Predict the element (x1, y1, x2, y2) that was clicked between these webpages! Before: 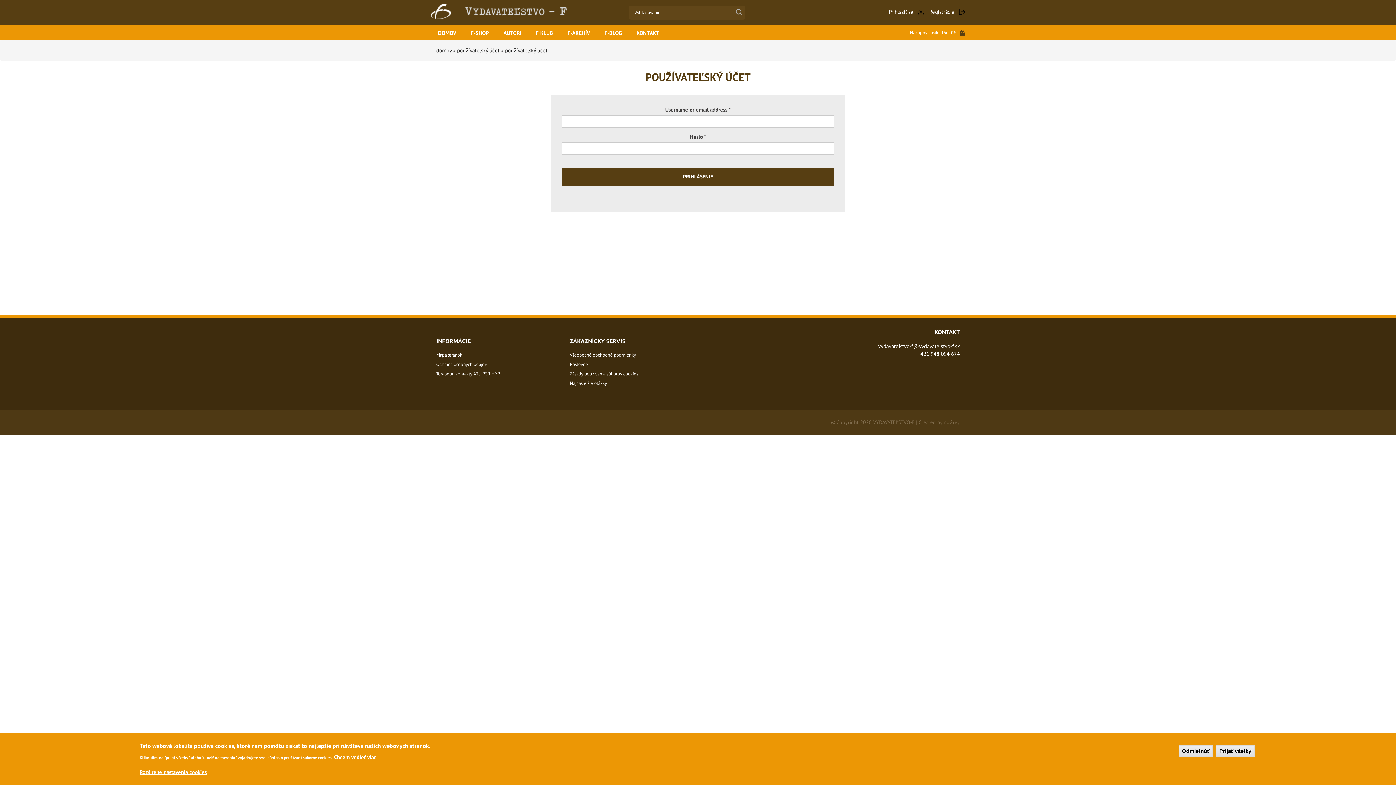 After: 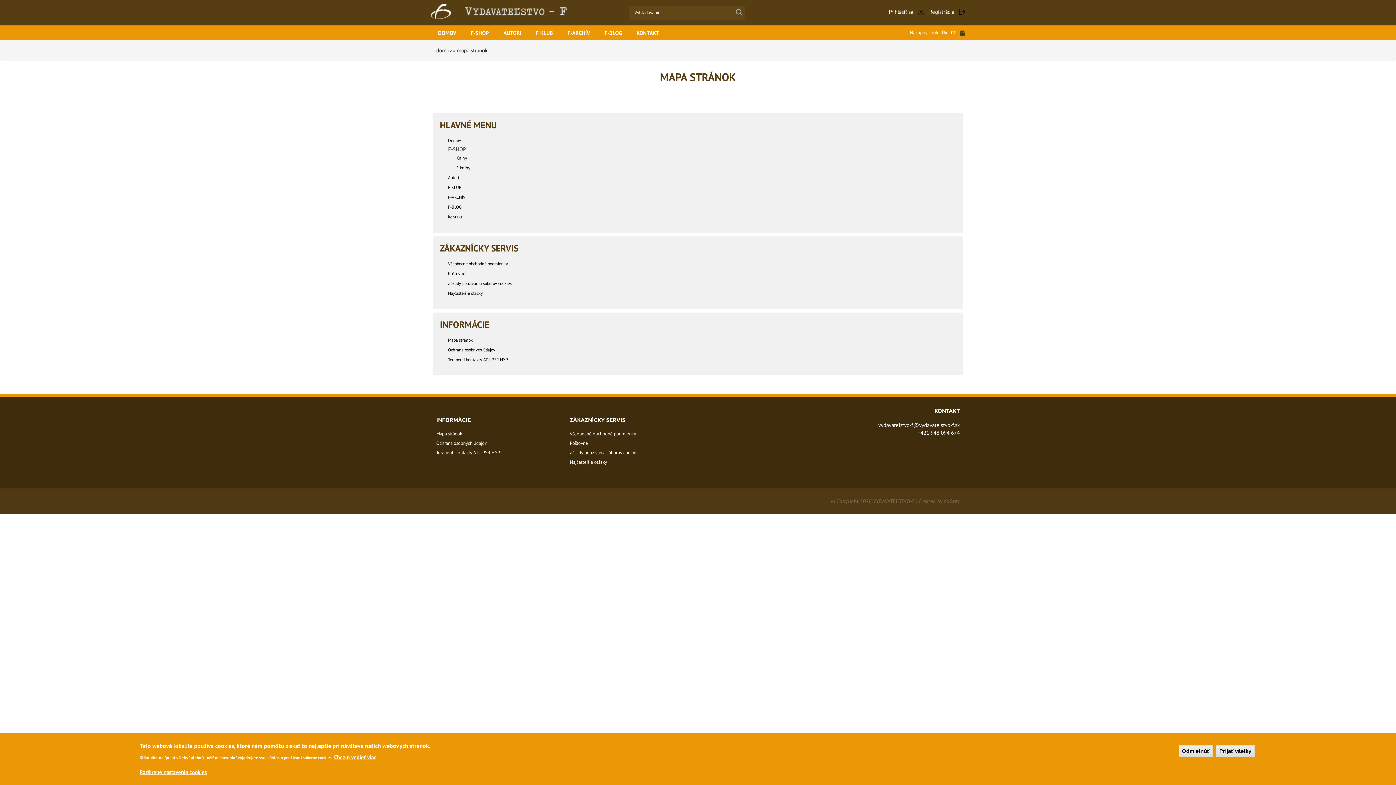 Action: bbox: (436, 351, 559, 358) label: Mapa stránok